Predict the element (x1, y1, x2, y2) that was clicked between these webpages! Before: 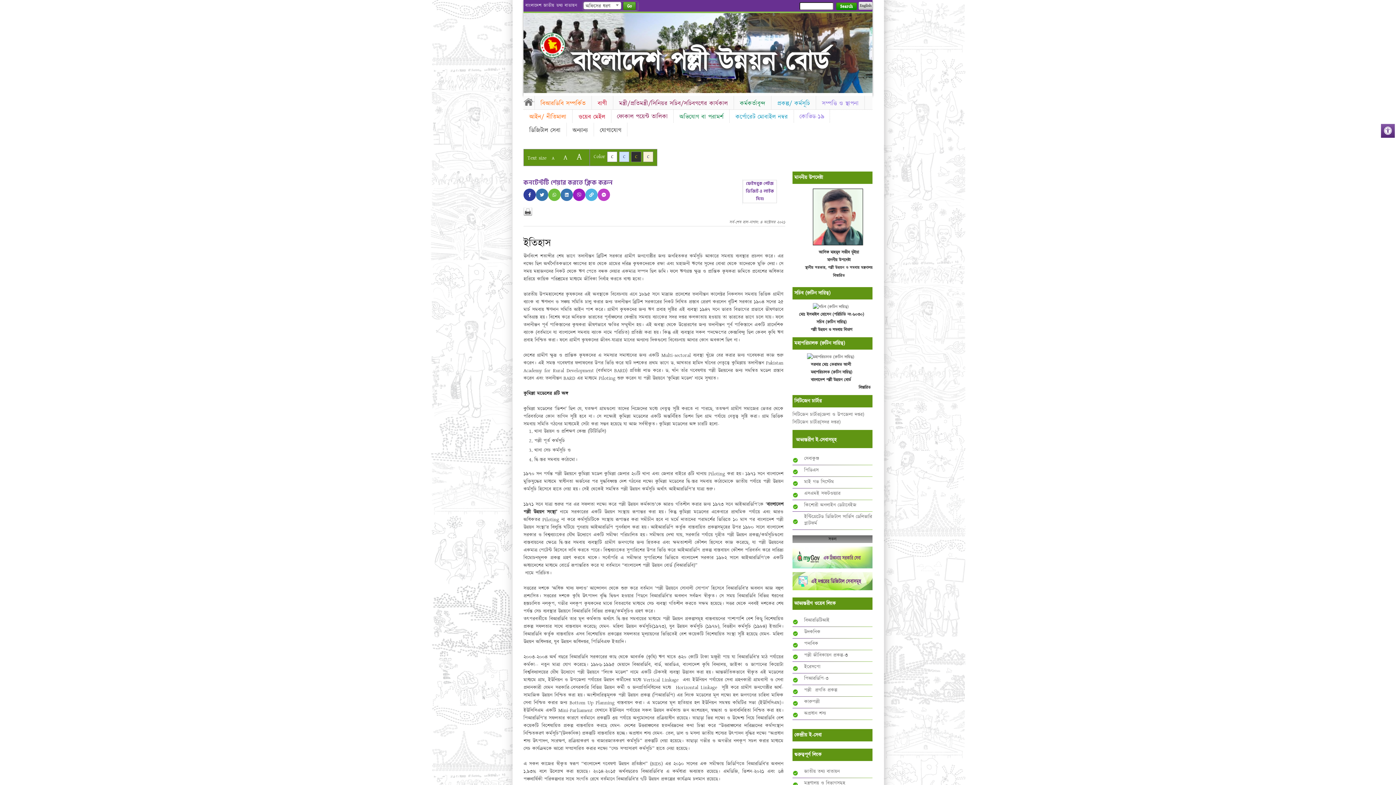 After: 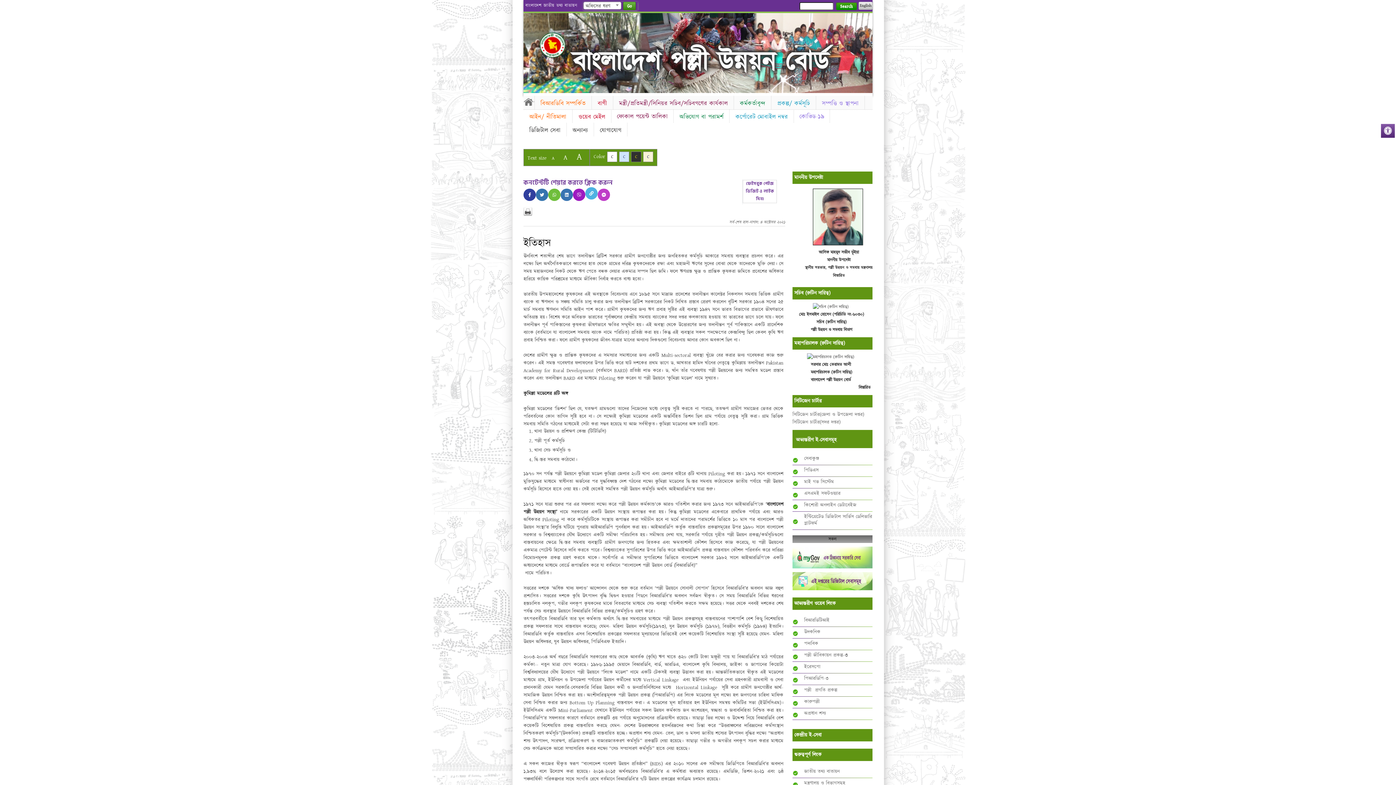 Action: bbox: (585, 188, 597, 201)